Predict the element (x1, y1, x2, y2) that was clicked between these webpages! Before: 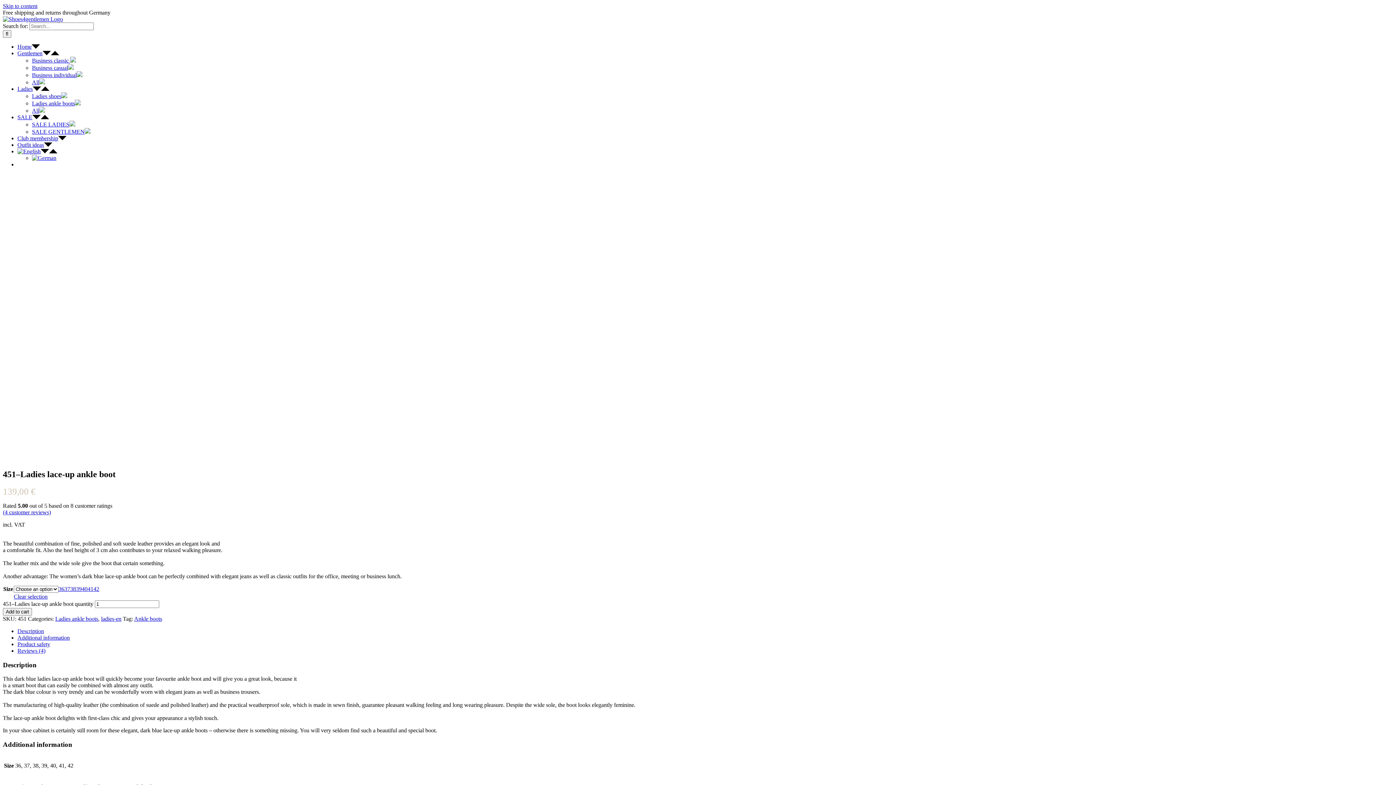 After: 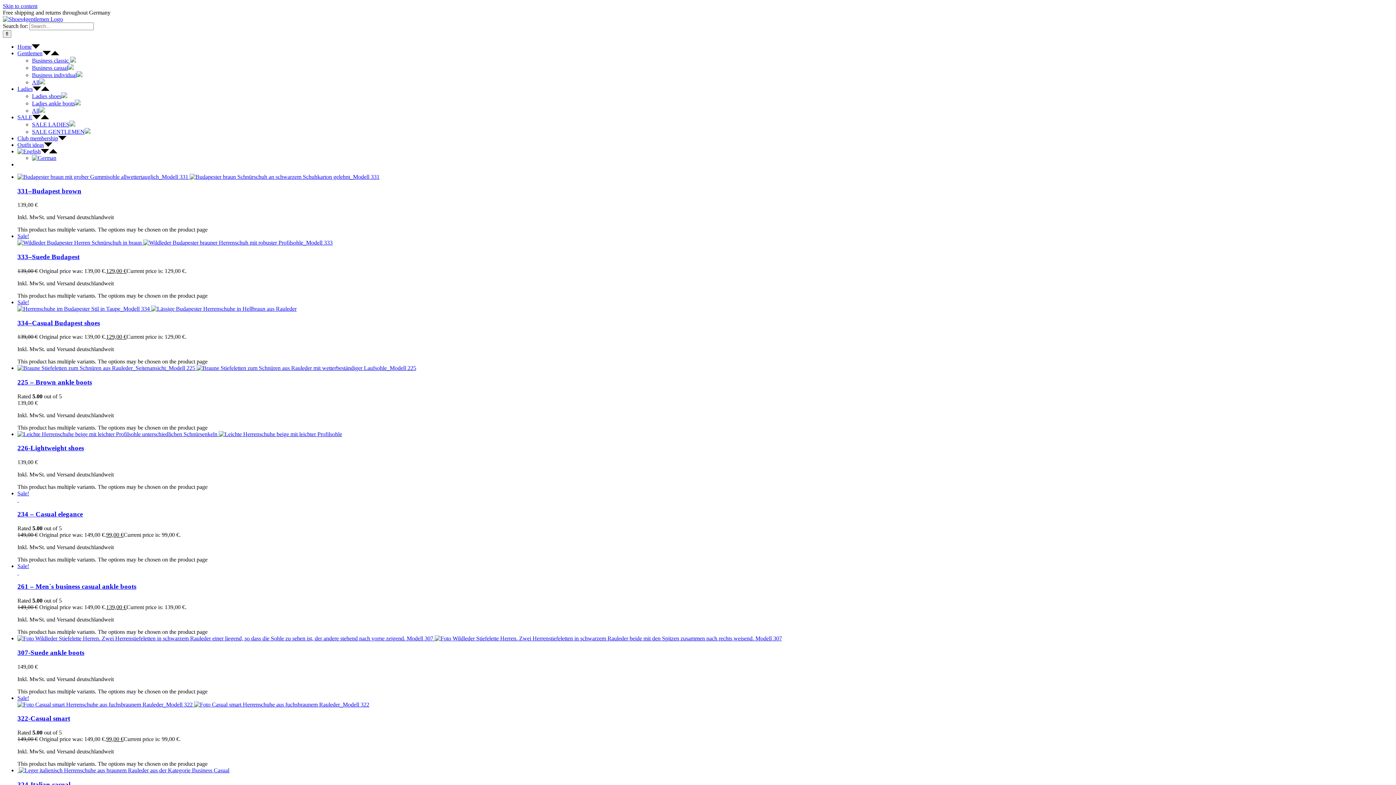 Action: label: Business casual bbox: (32, 64, 73, 70)